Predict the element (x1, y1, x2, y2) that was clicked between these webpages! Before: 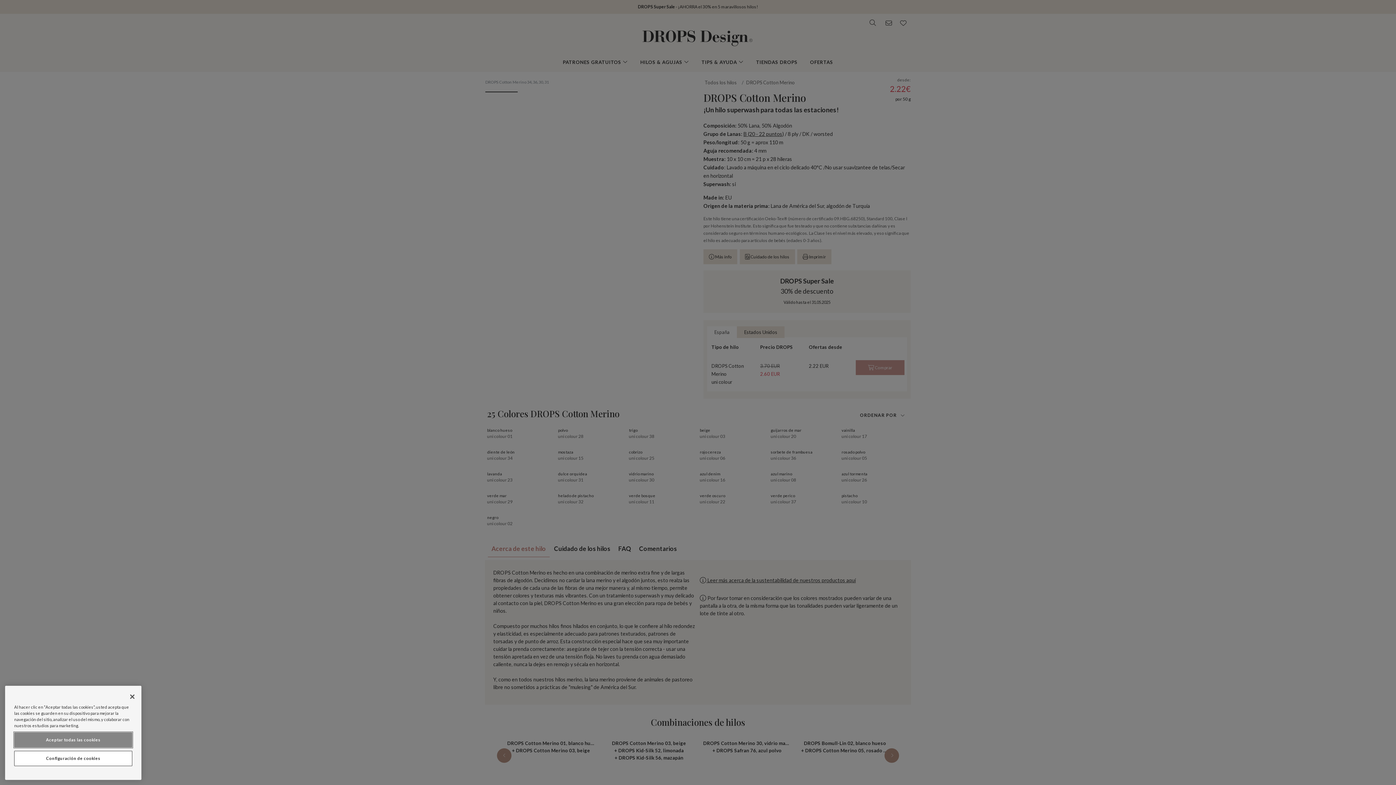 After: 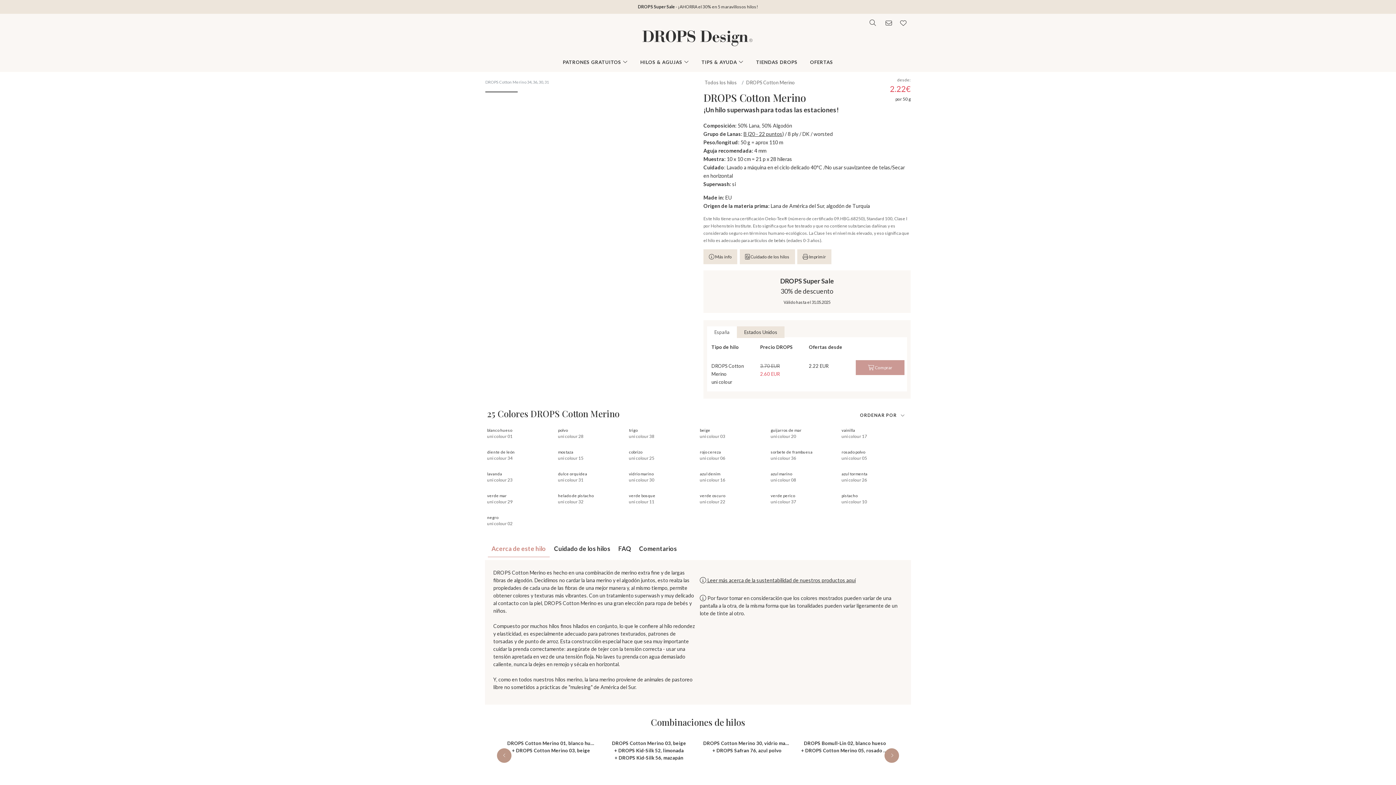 Action: label: Aceptar todas las cookies bbox: (14, 732, 132, 748)